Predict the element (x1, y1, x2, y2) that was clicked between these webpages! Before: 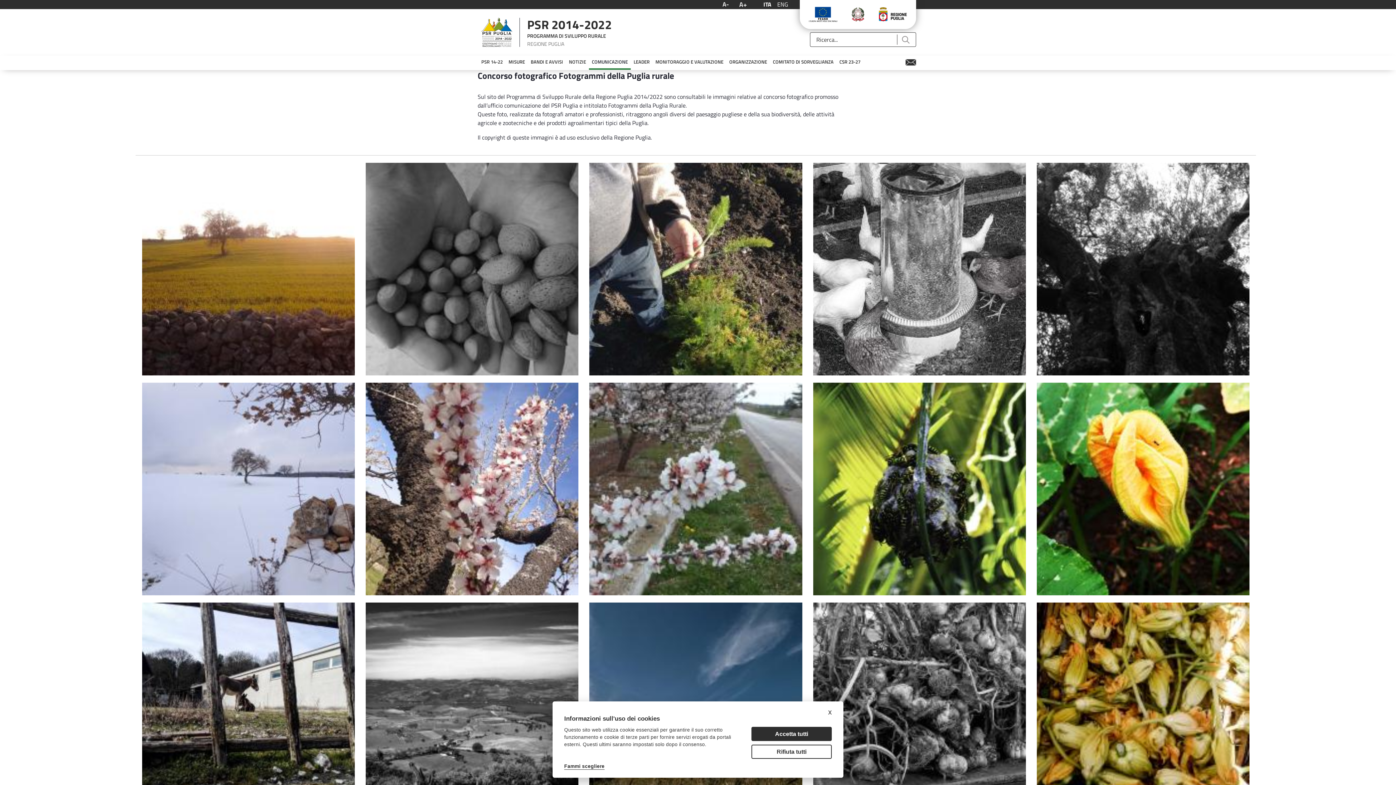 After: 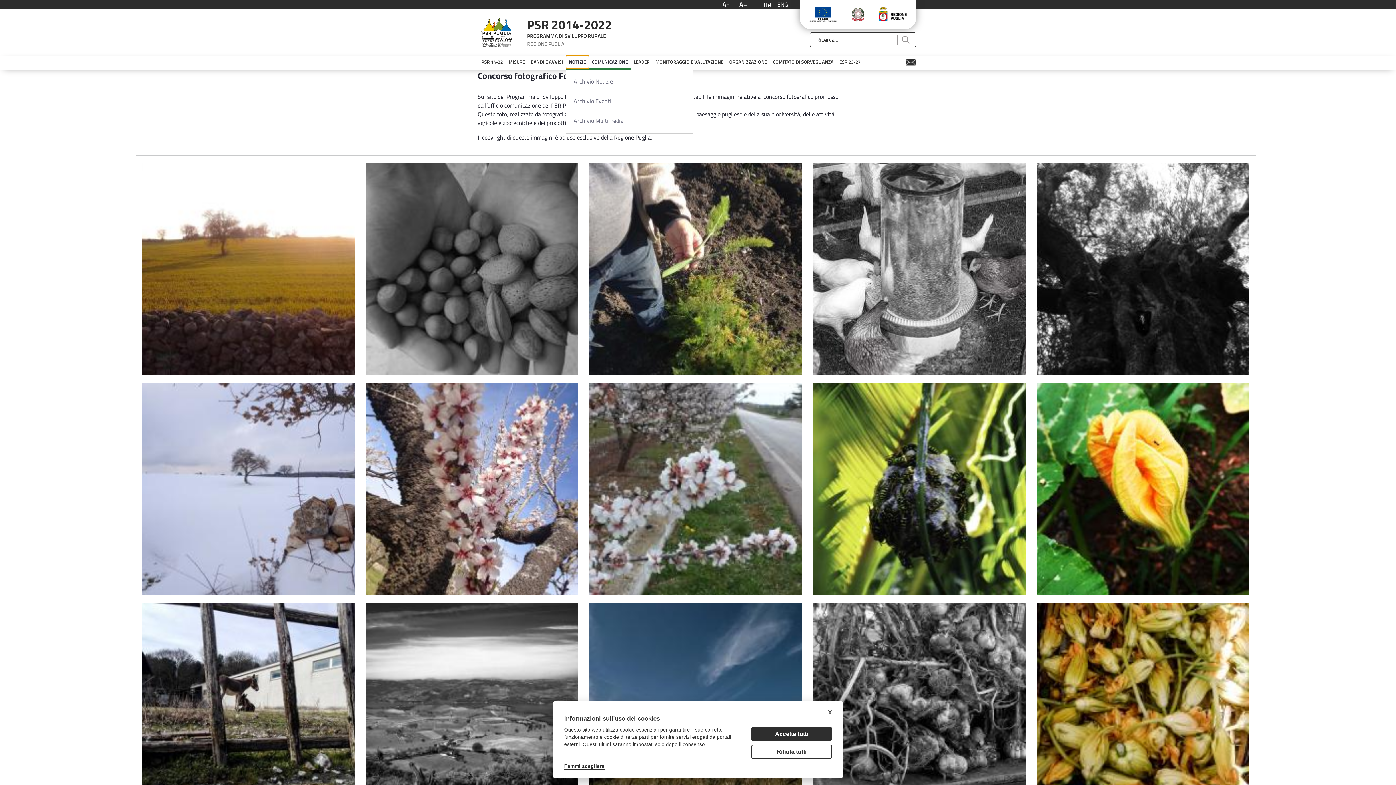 Action: bbox: (566, 55, 589, 68) label: NOTIZIE